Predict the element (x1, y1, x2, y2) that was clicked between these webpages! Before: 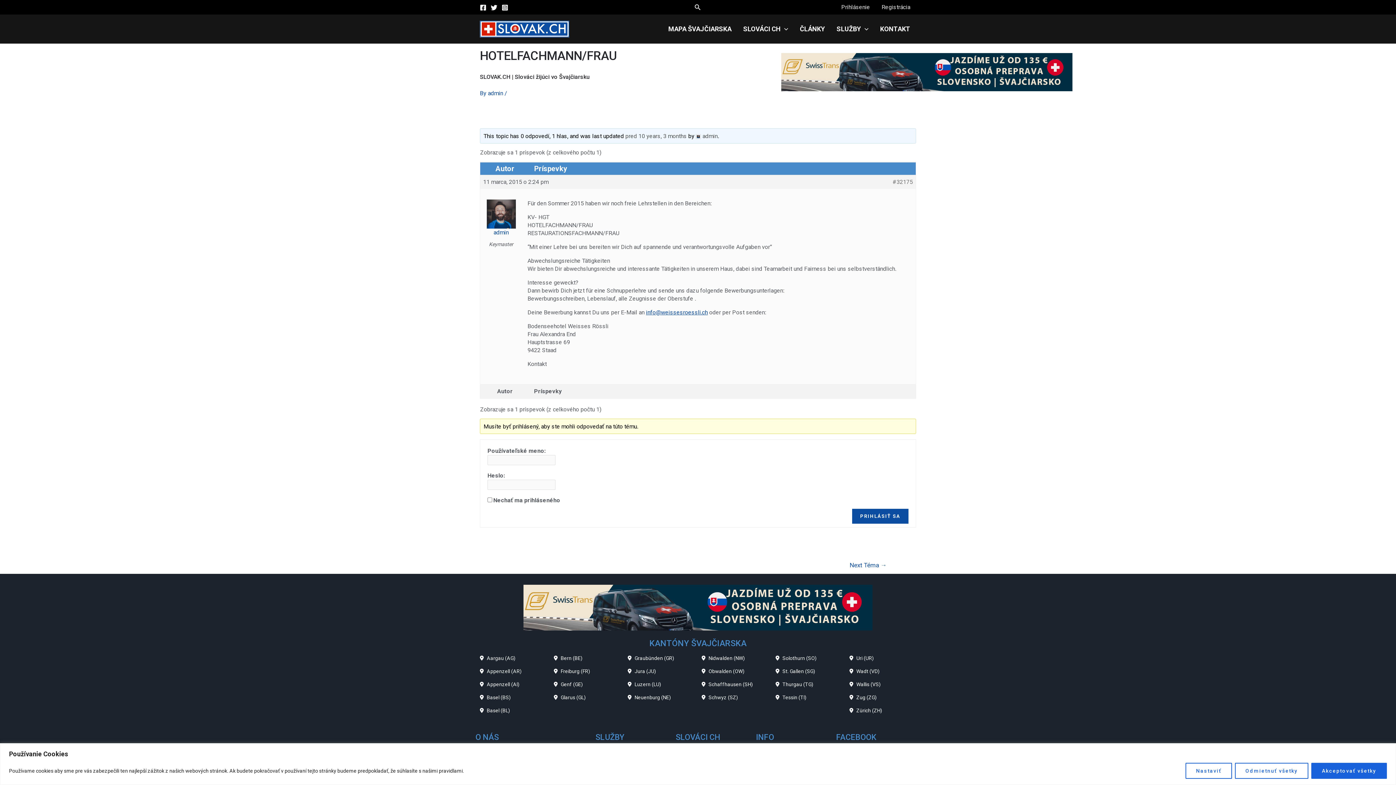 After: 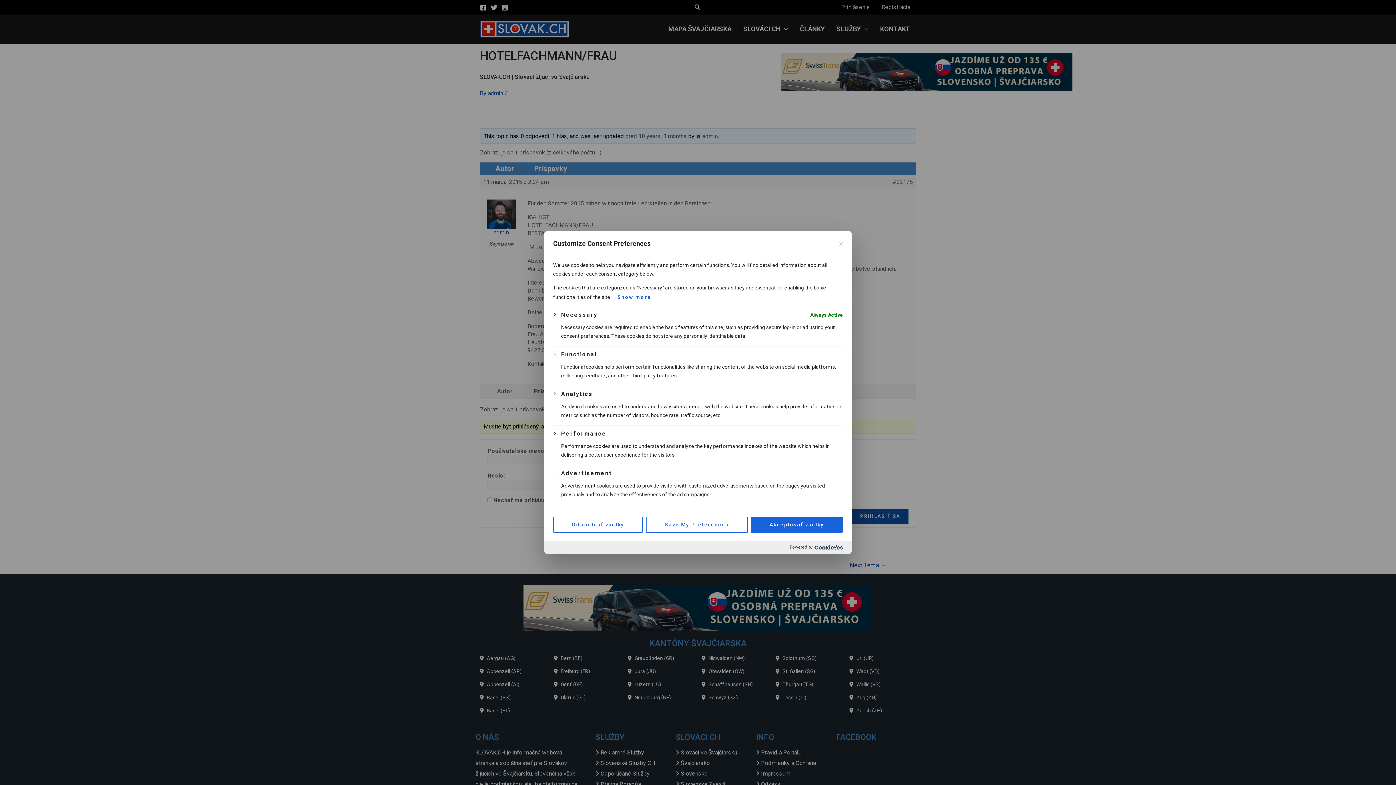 Action: bbox: (1185, 763, 1232, 779) label: Nastaviť